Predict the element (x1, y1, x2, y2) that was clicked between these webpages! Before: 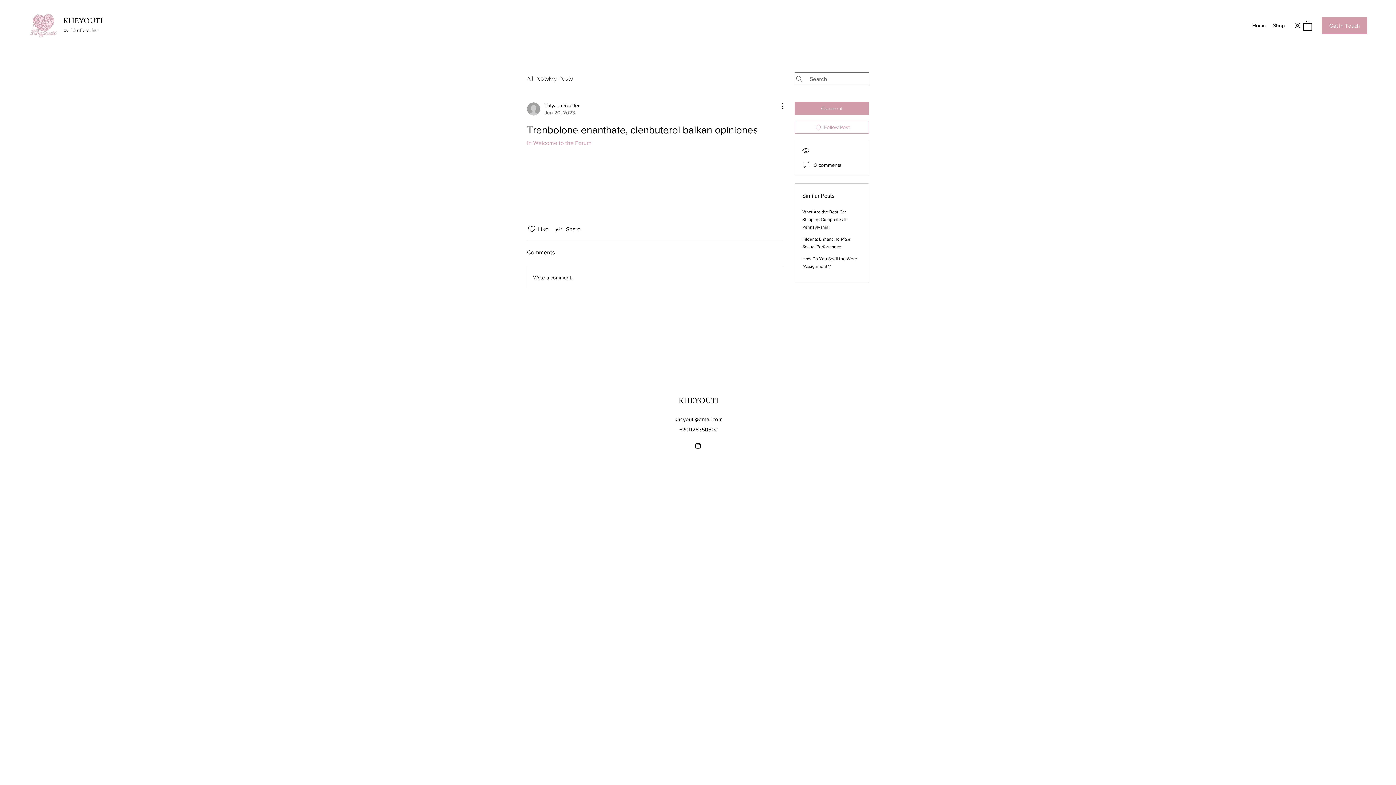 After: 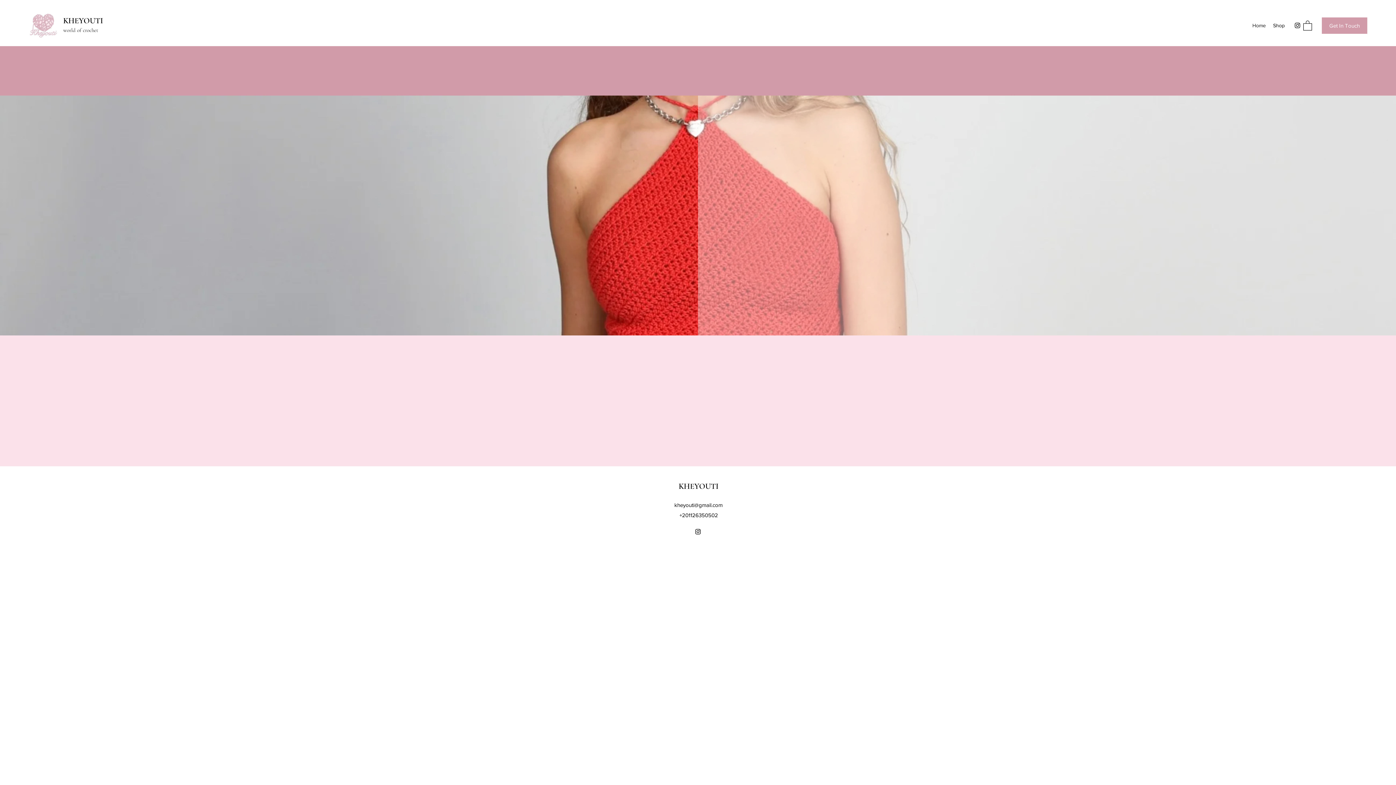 Action: bbox: (63, 16, 102, 25) label: KHEYOUTI